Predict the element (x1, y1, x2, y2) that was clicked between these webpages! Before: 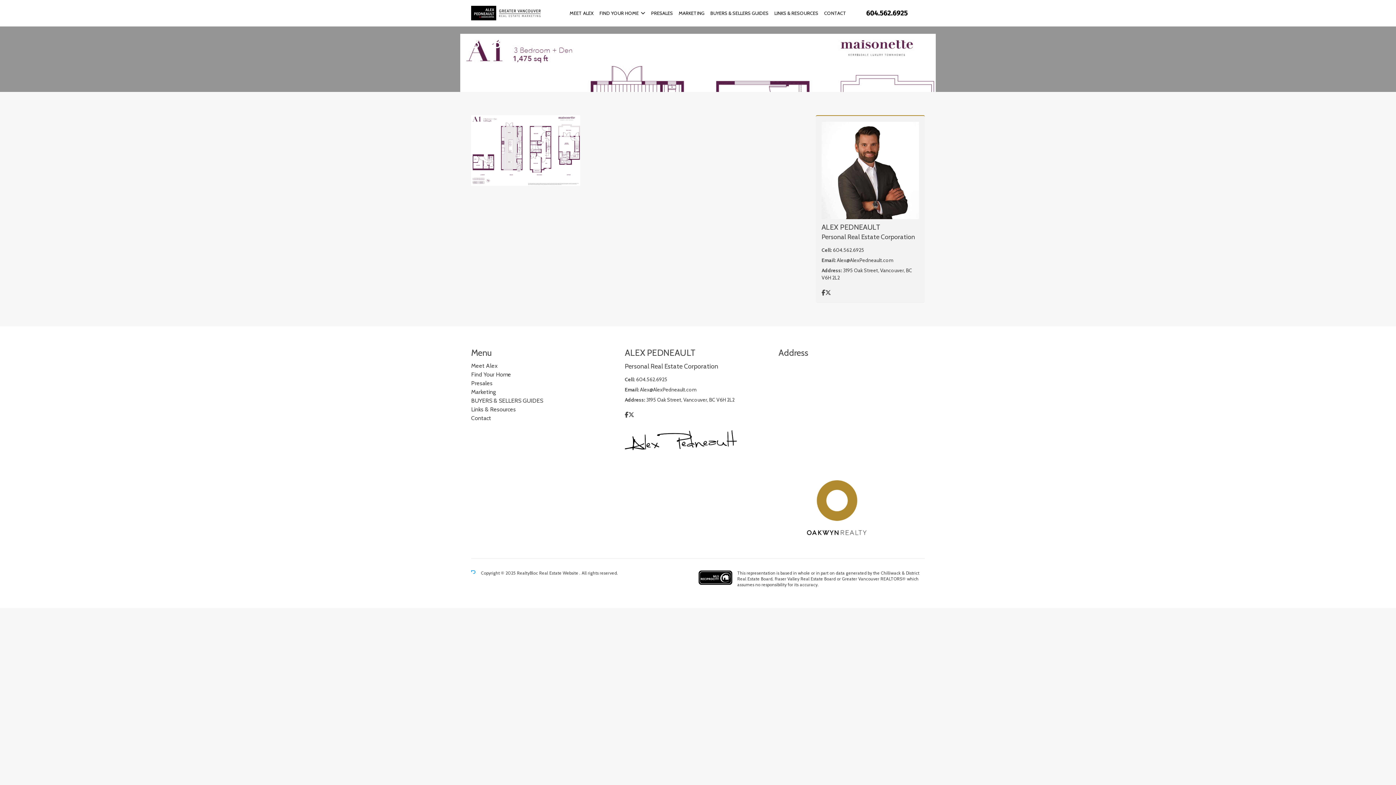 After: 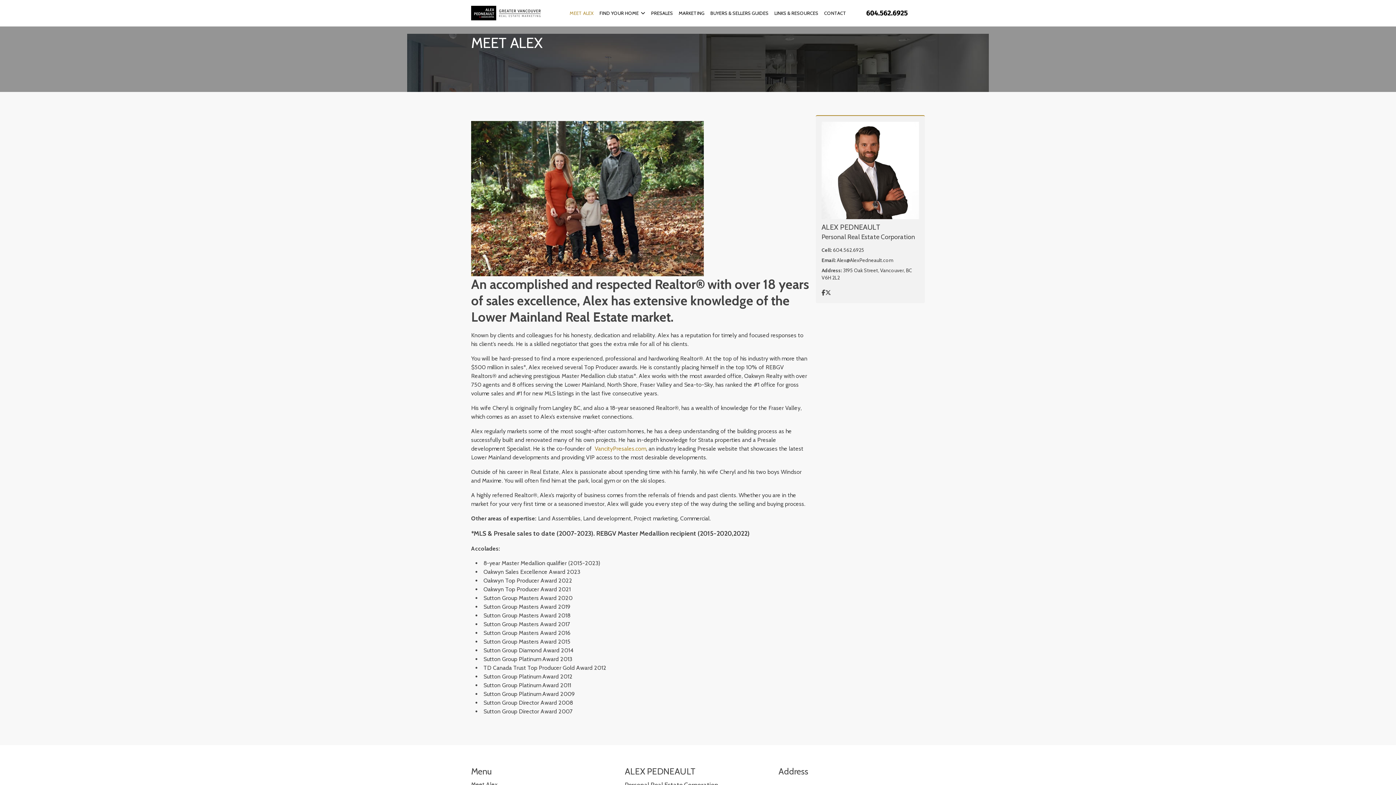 Action: label: MEET ALEX bbox: (566, 6, 596, 19)